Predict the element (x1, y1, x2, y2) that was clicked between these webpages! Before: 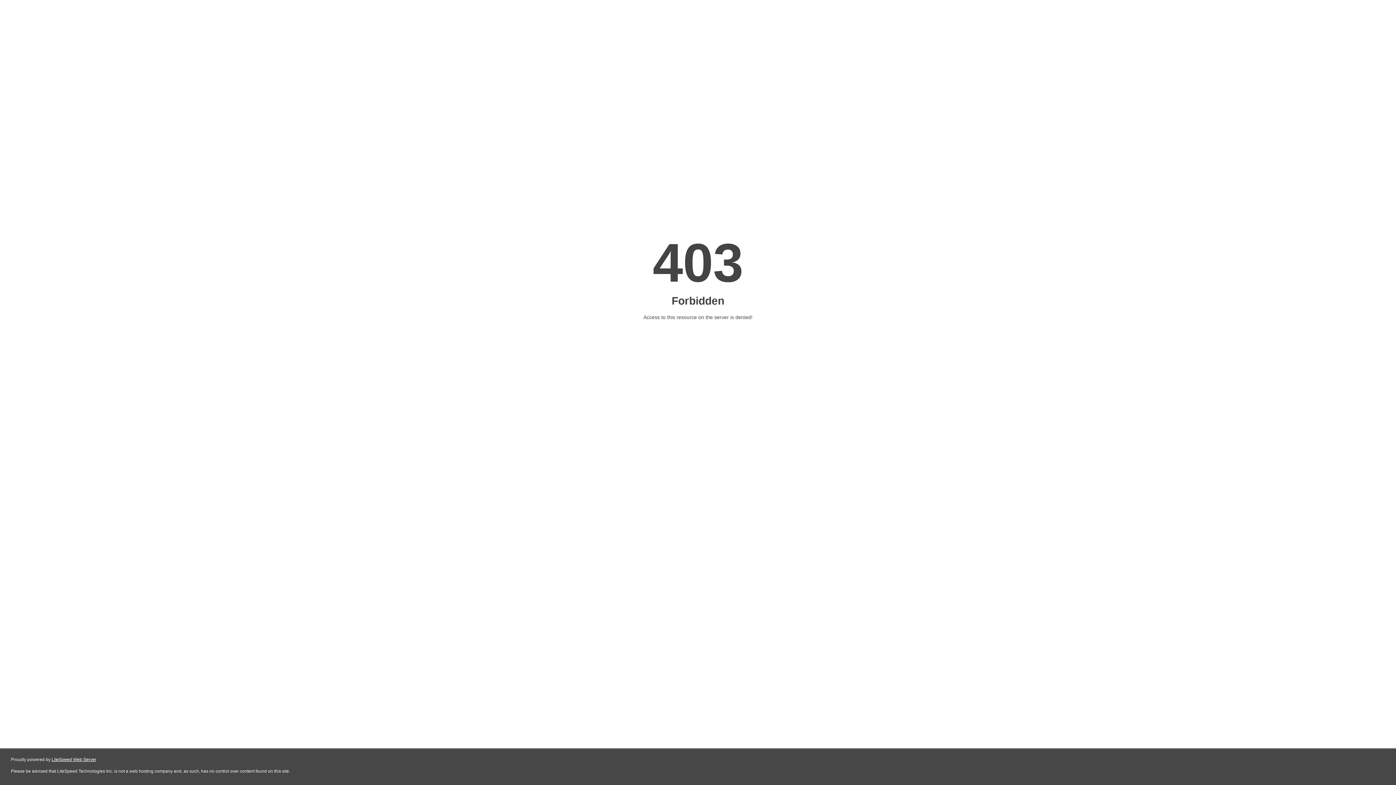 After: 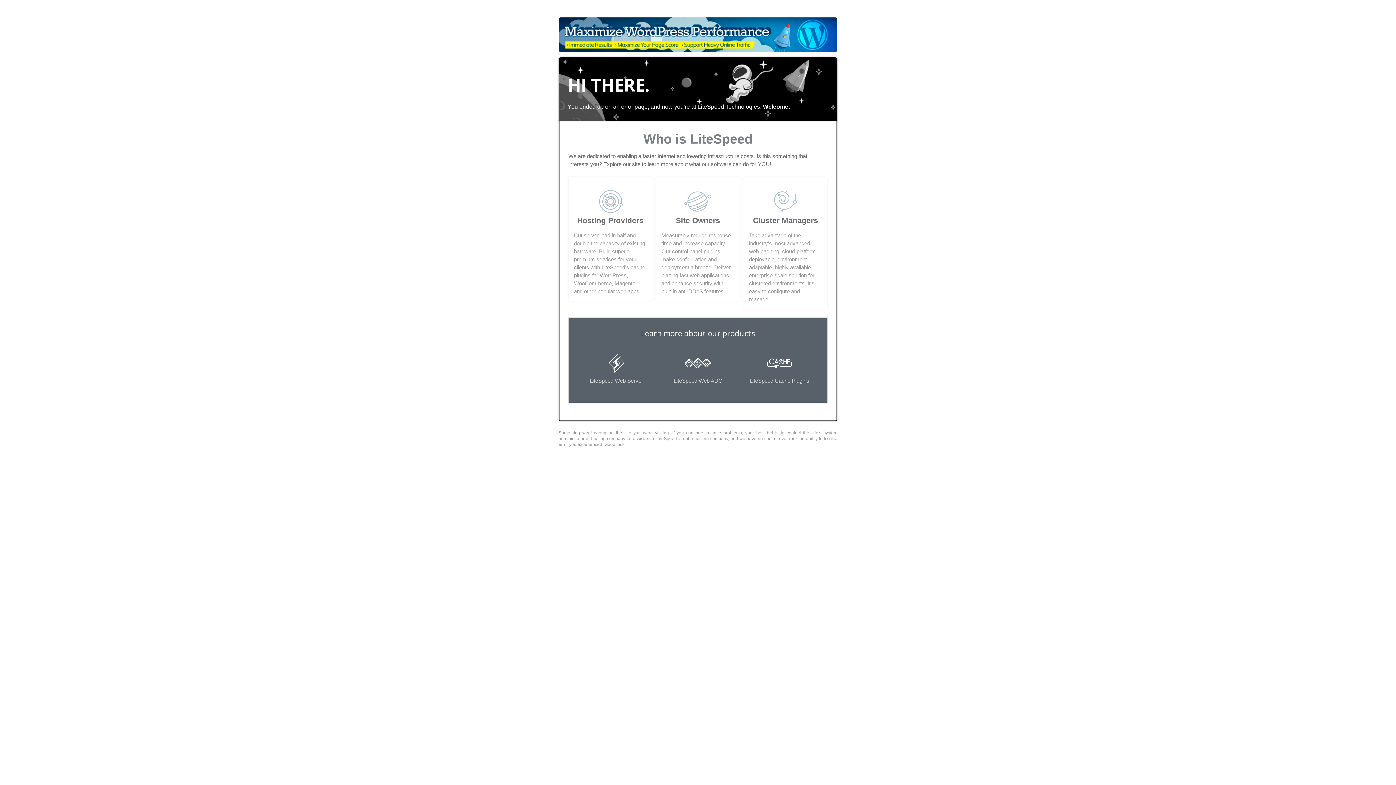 Action: label: LiteSpeed Web Server bbox: (51, 757, 96, 762)